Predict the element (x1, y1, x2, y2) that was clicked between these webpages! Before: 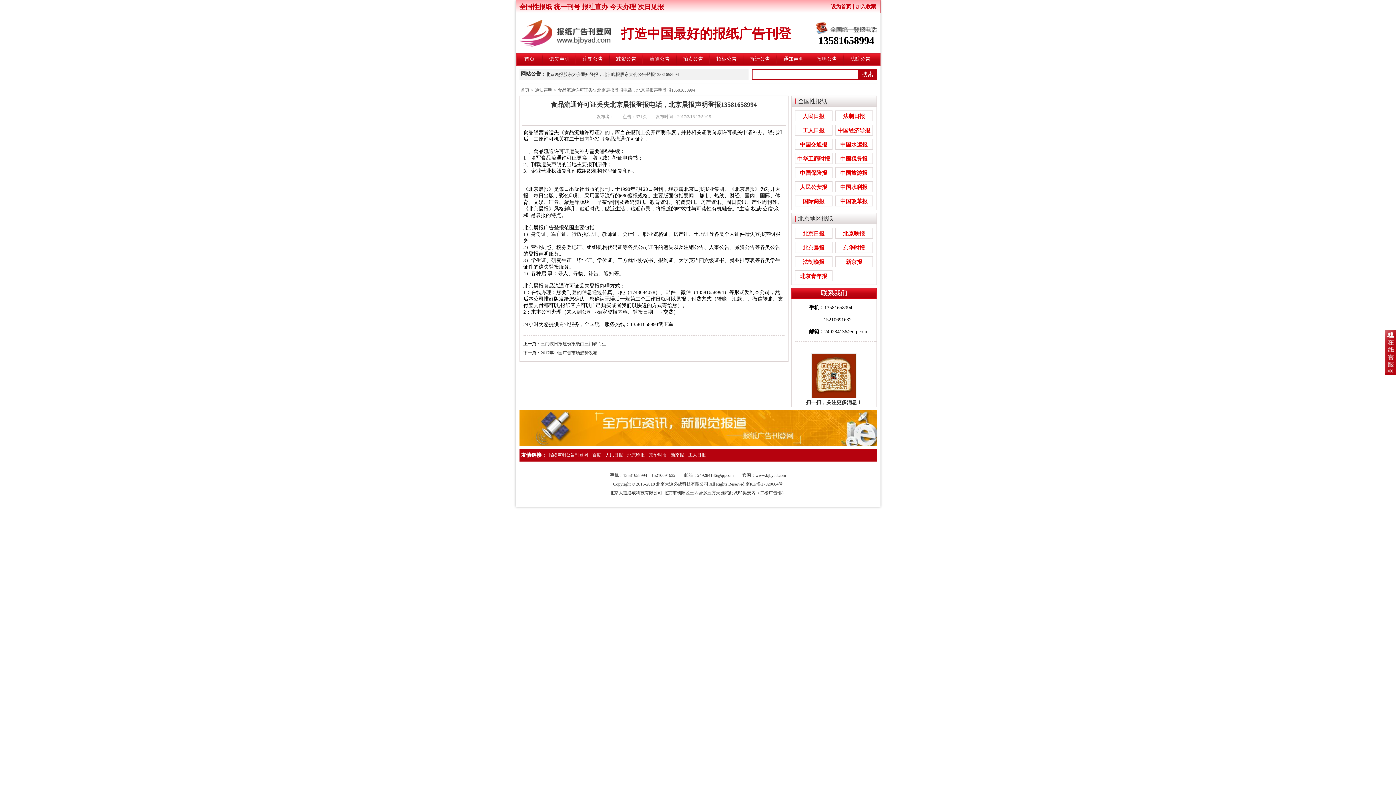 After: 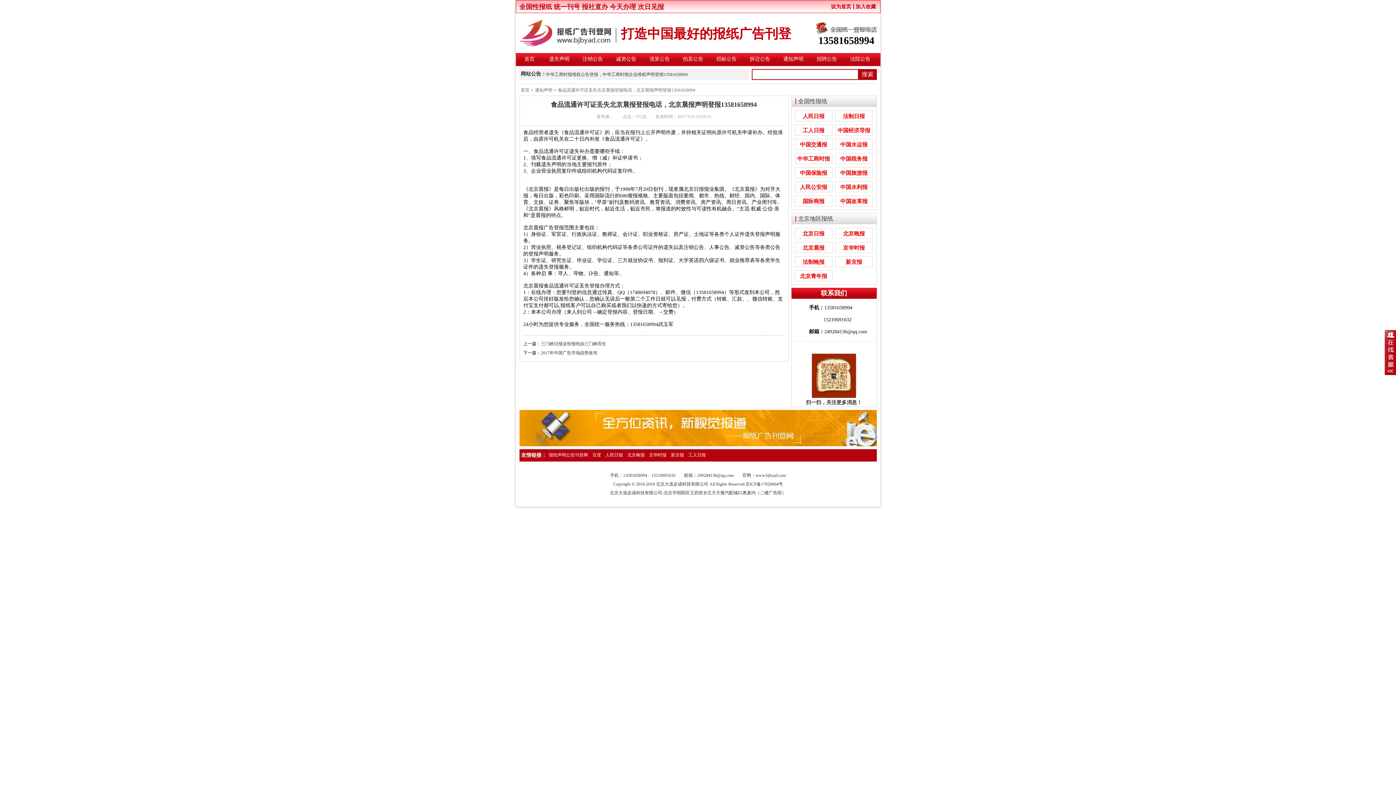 Action: bbox: (625, 452, 647, 457) label: 北京晚报